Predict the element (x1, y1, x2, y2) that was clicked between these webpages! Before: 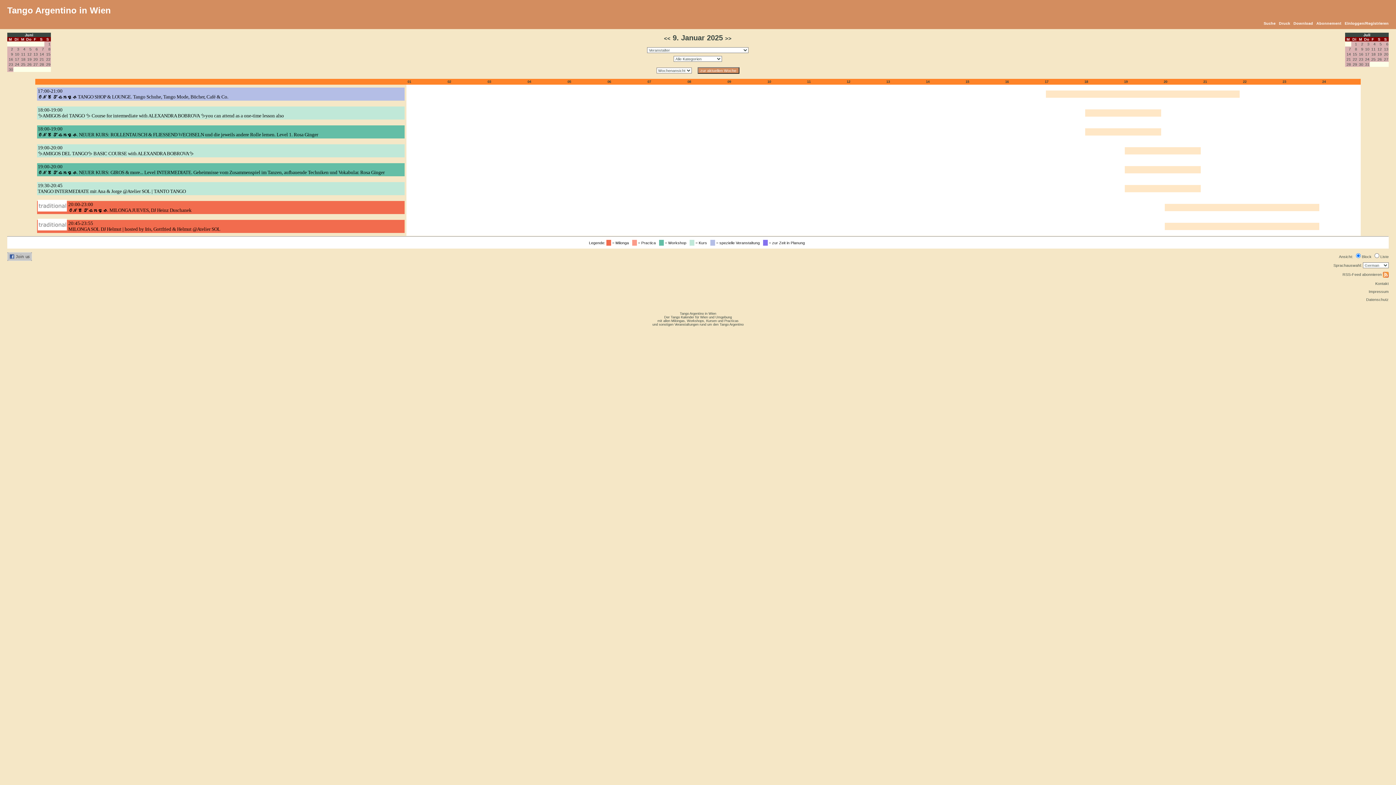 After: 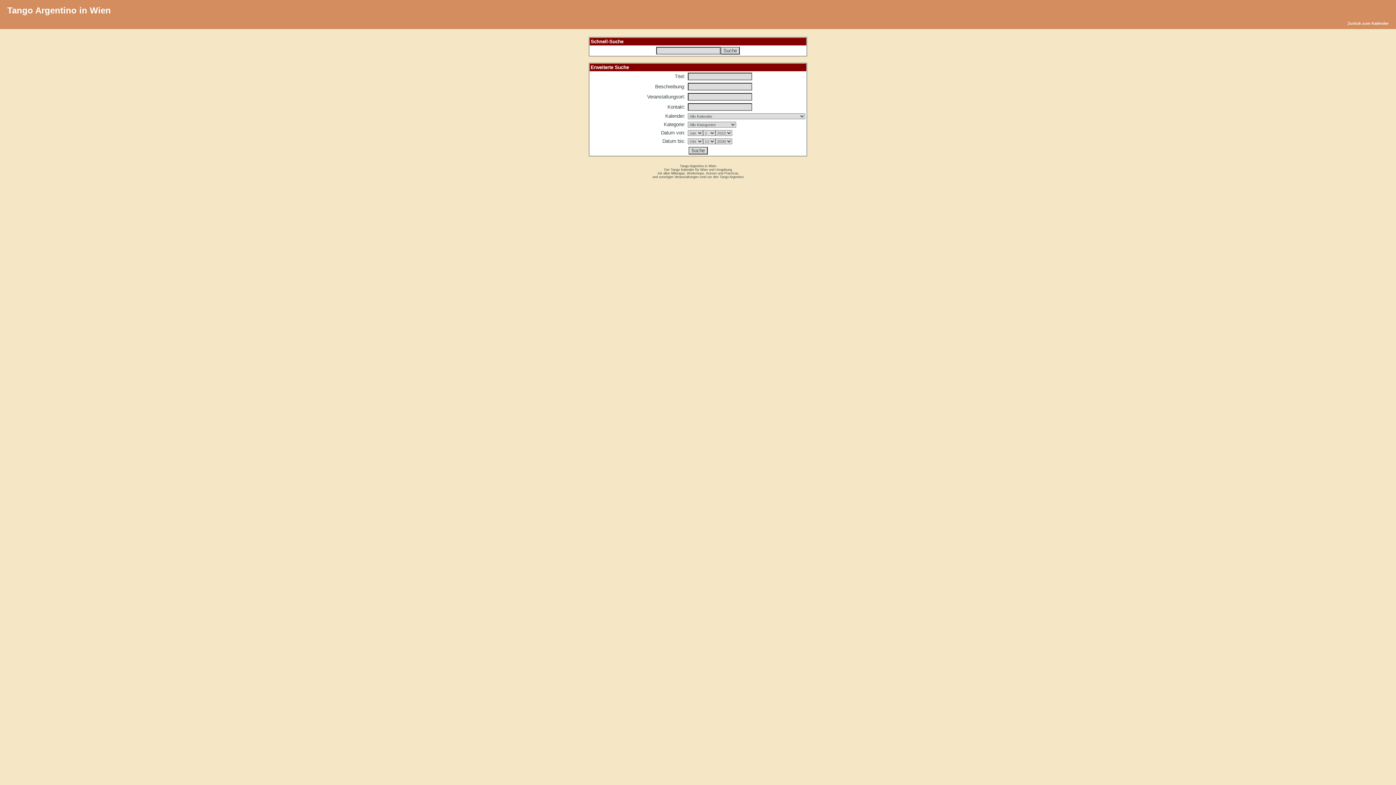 Action: label: Suche bbox: (1264, 21, 1276, 25)